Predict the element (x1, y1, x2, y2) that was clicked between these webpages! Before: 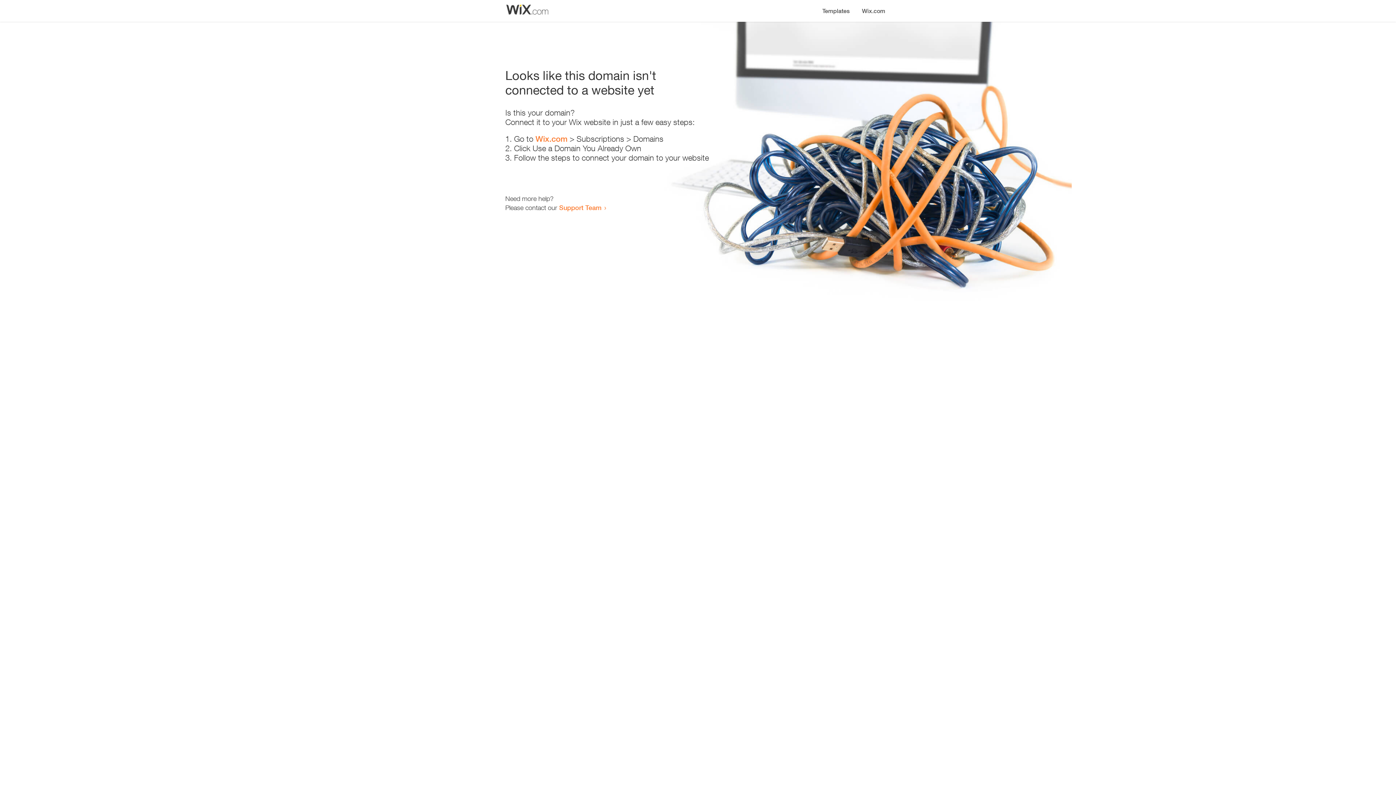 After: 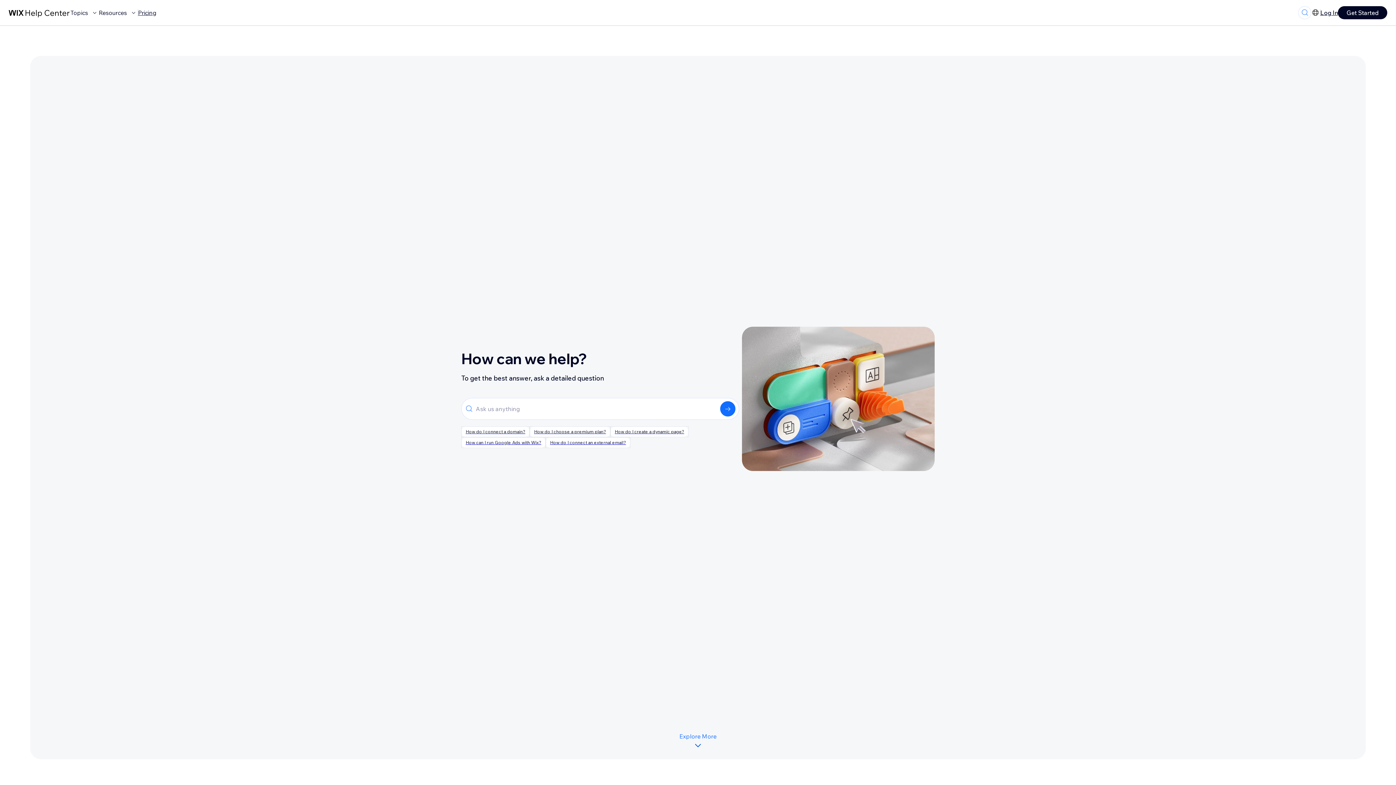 Action: bbox: (559, 203, 601, 211) label: Support Team